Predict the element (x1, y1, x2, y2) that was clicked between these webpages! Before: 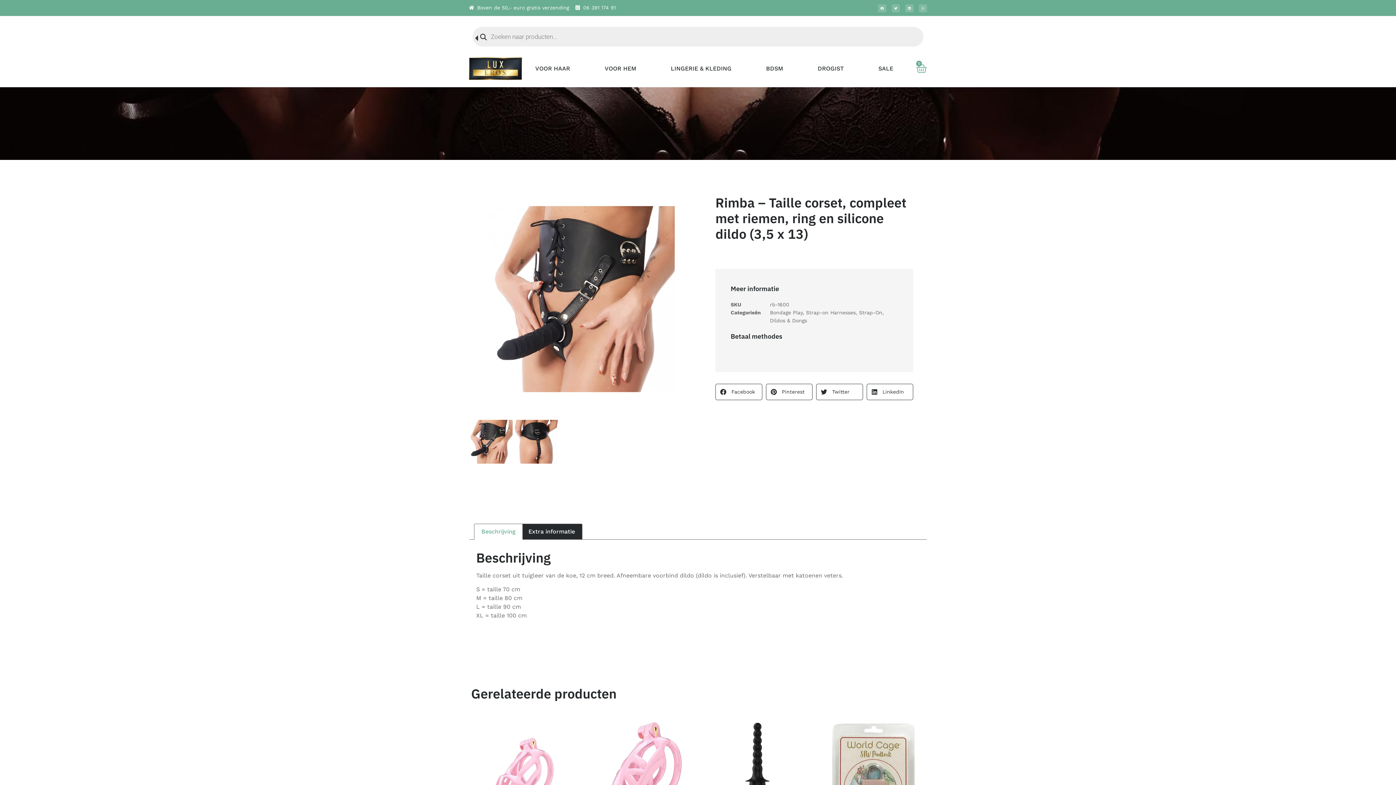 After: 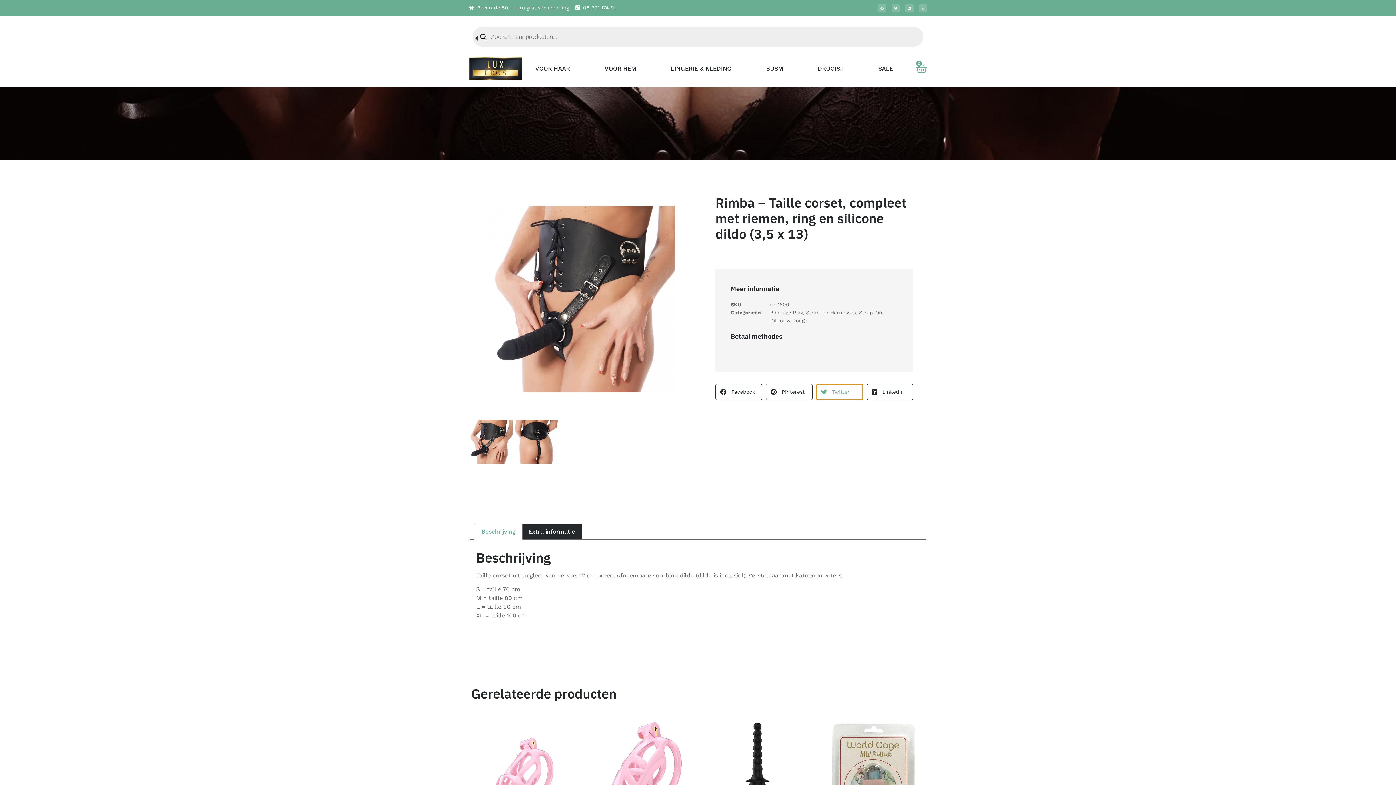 Action: bbox: (816, 383, 863, 400) label: Delen op twitter